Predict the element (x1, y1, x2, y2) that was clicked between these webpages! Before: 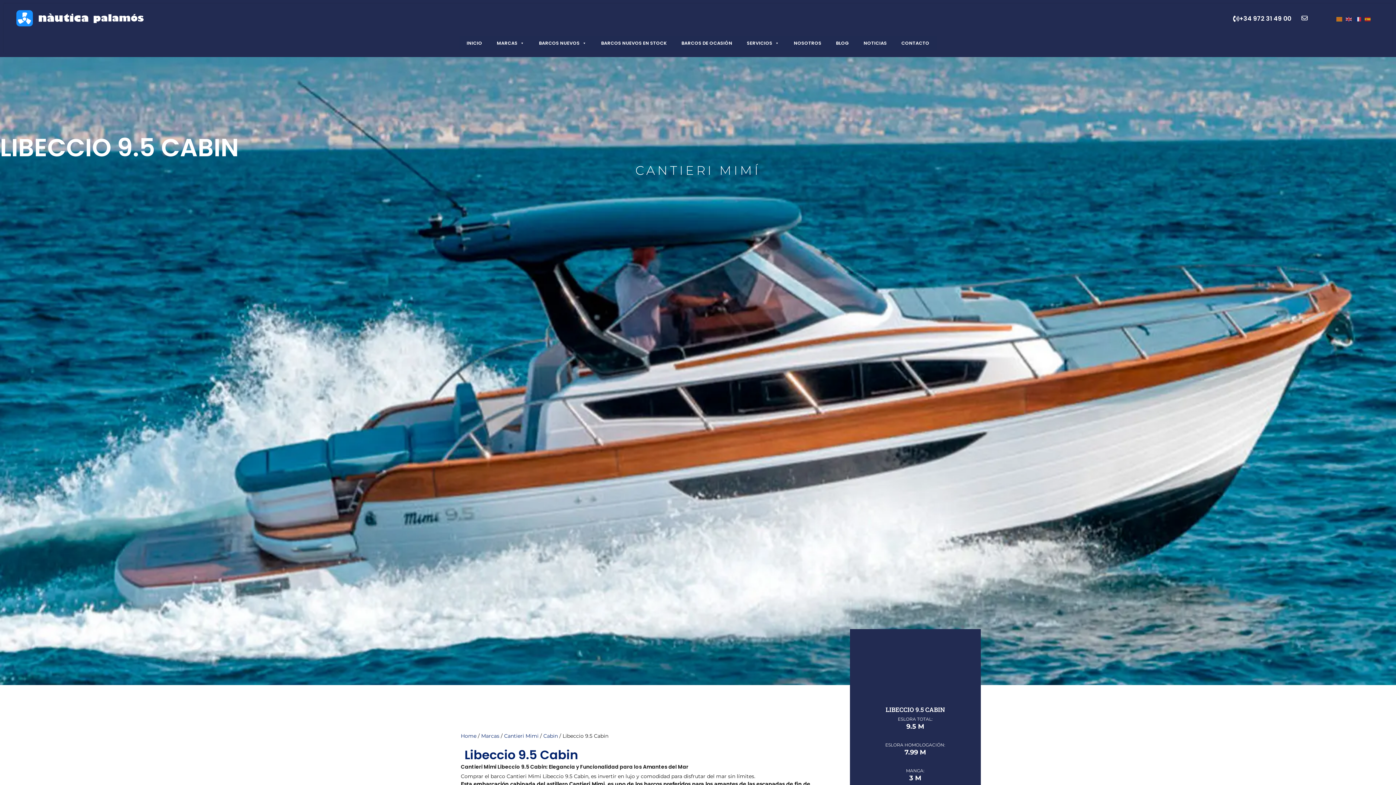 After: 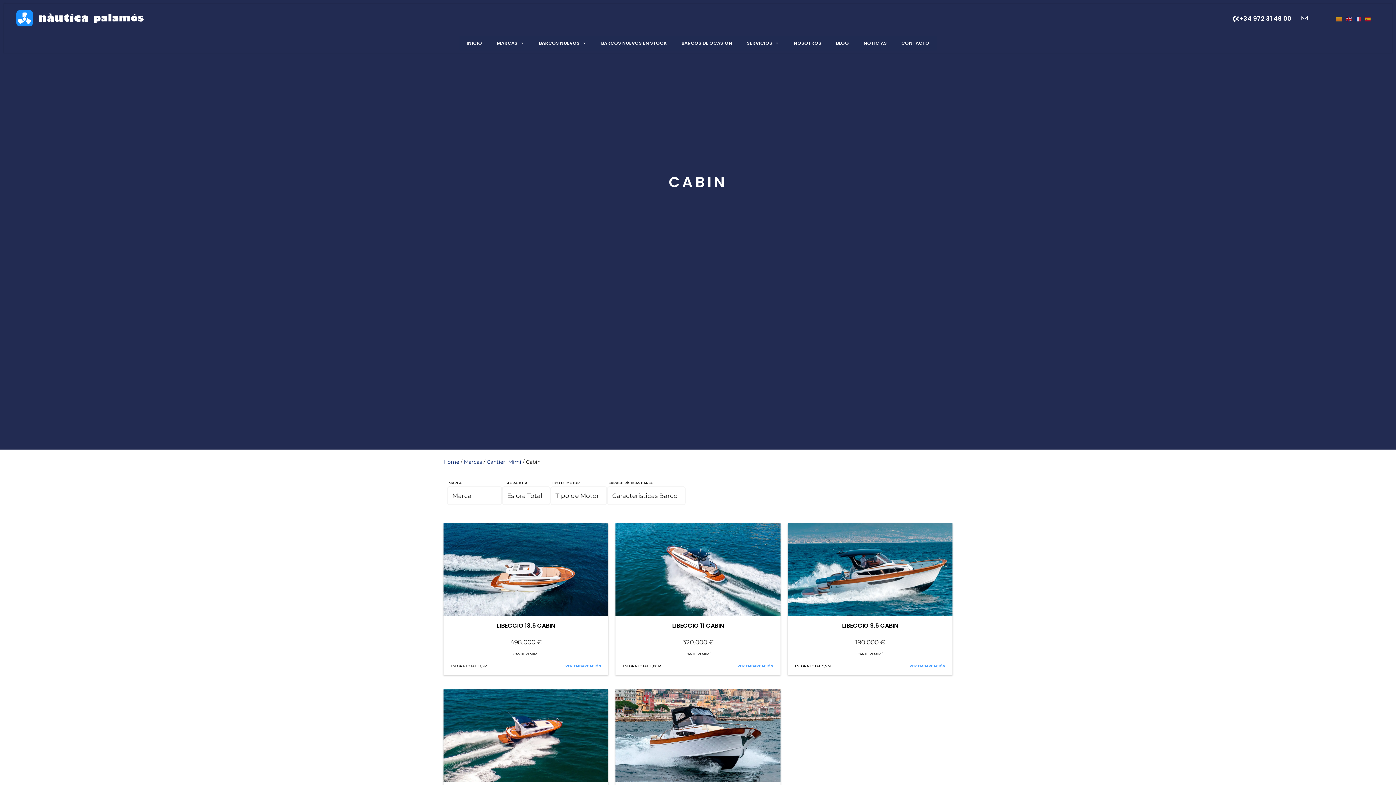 Action: label: Cabin bbox: (543, 732, 558, 739)